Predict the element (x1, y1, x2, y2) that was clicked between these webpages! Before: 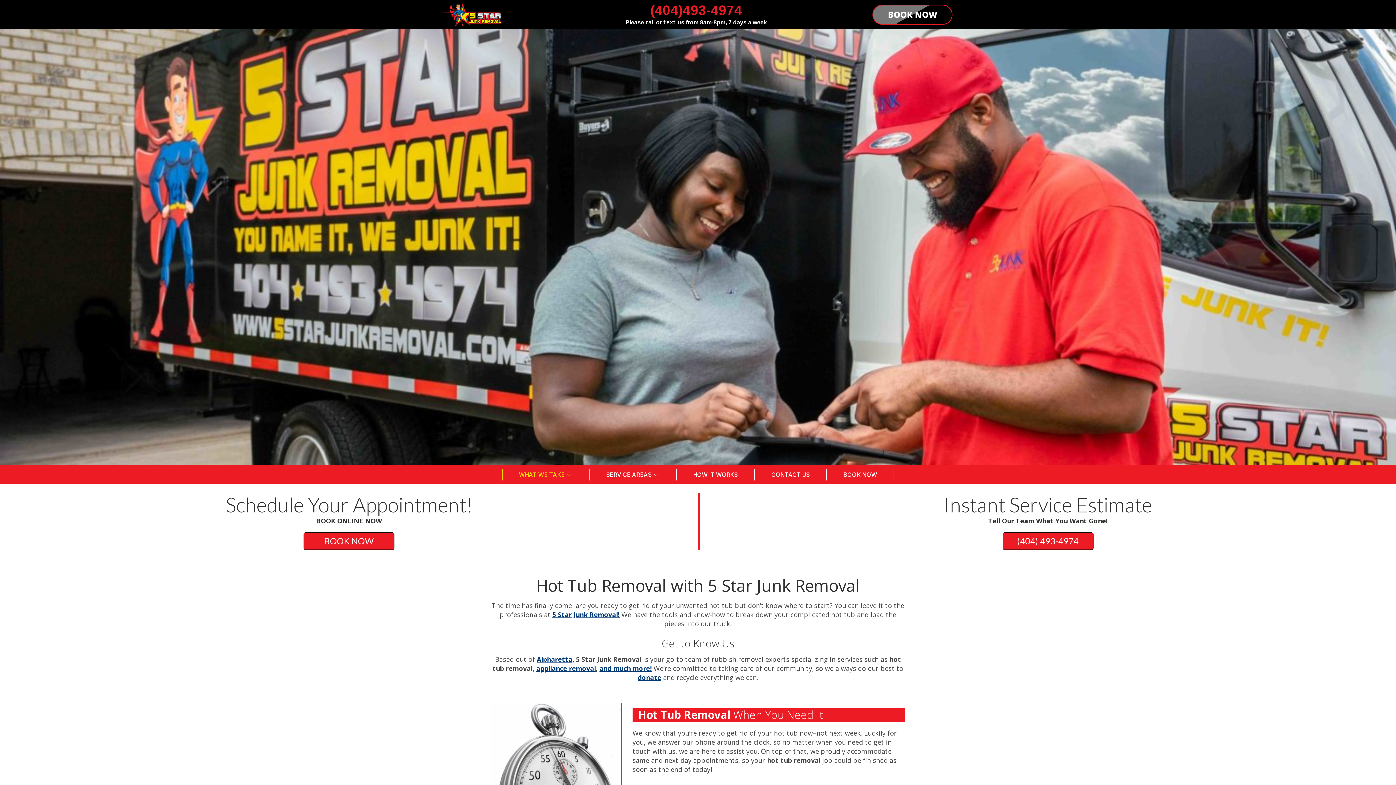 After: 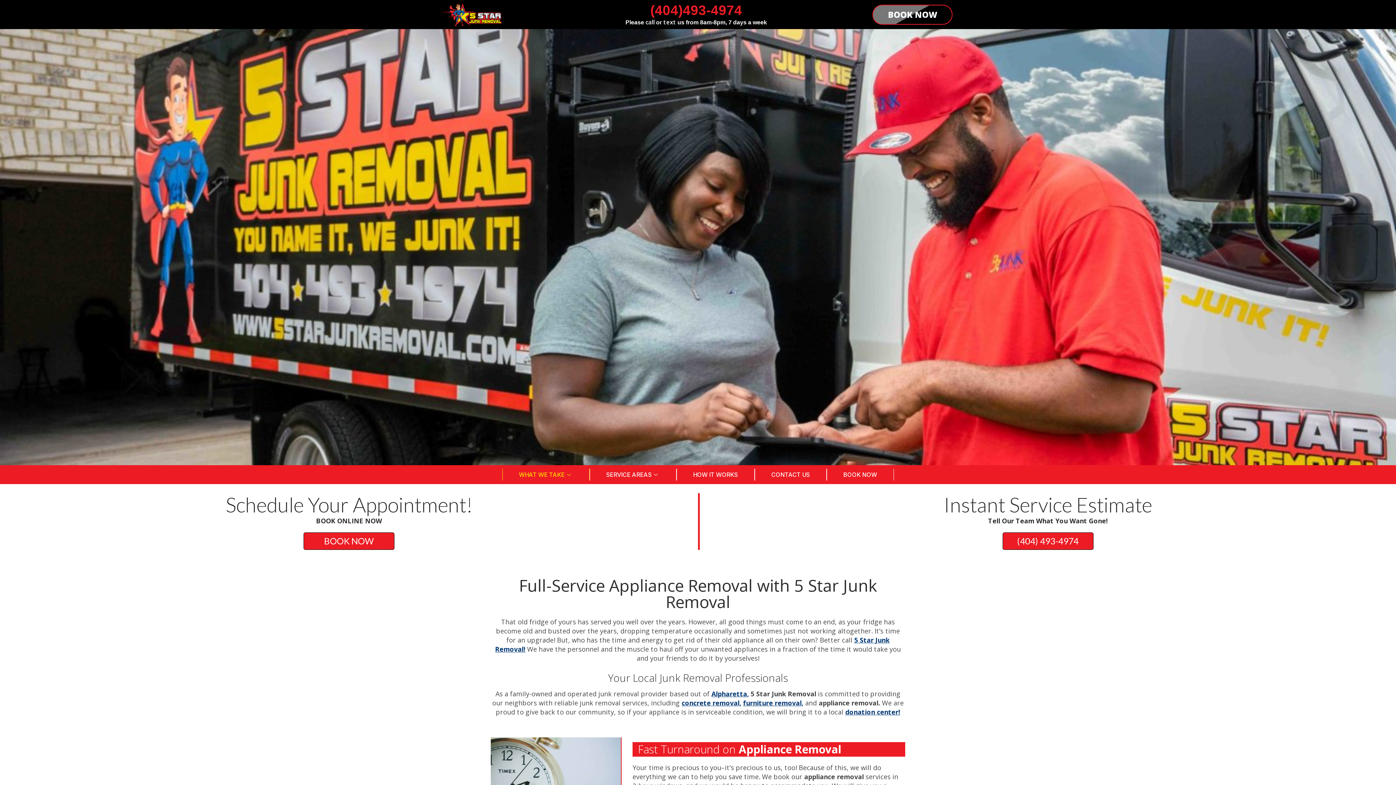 Action: label: appliance removal bbox: (536, 664, 596, 672)